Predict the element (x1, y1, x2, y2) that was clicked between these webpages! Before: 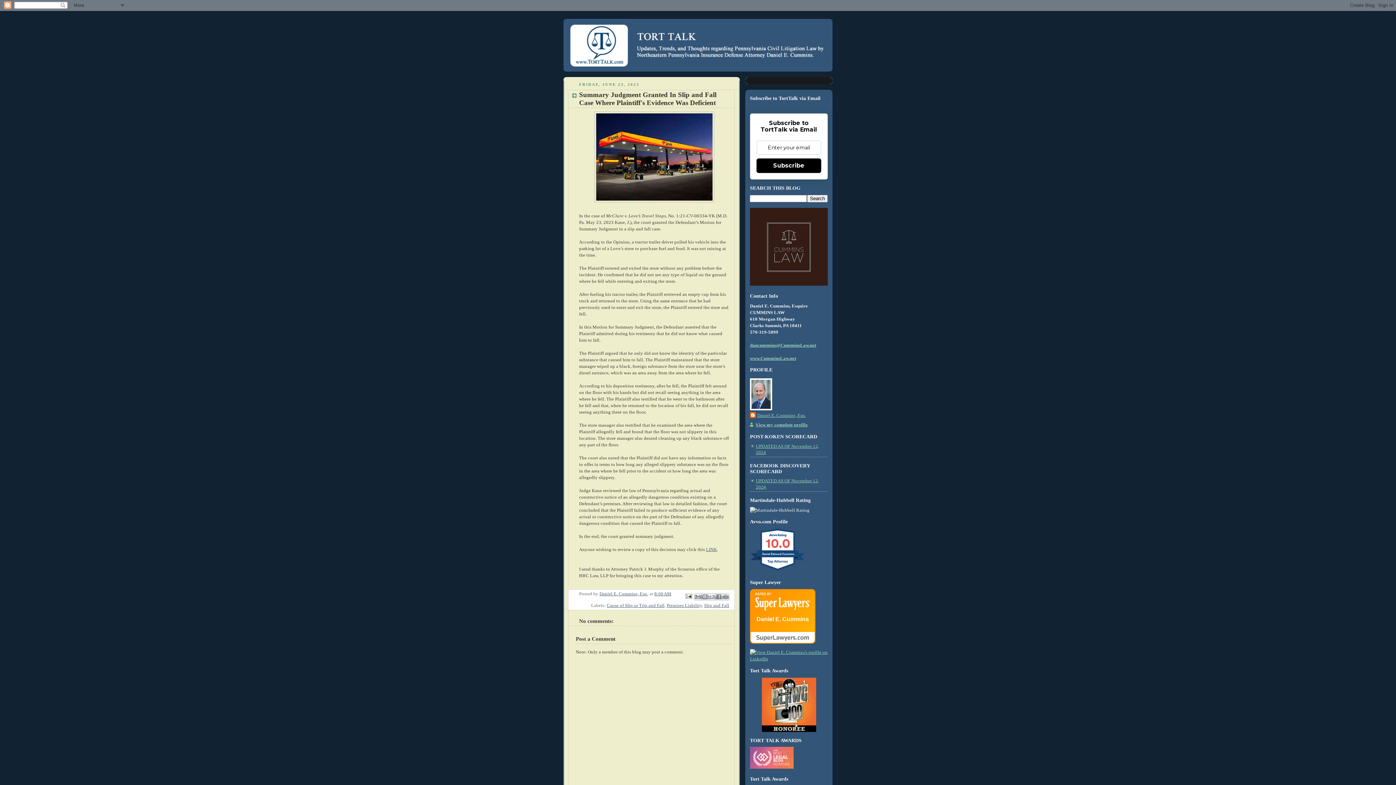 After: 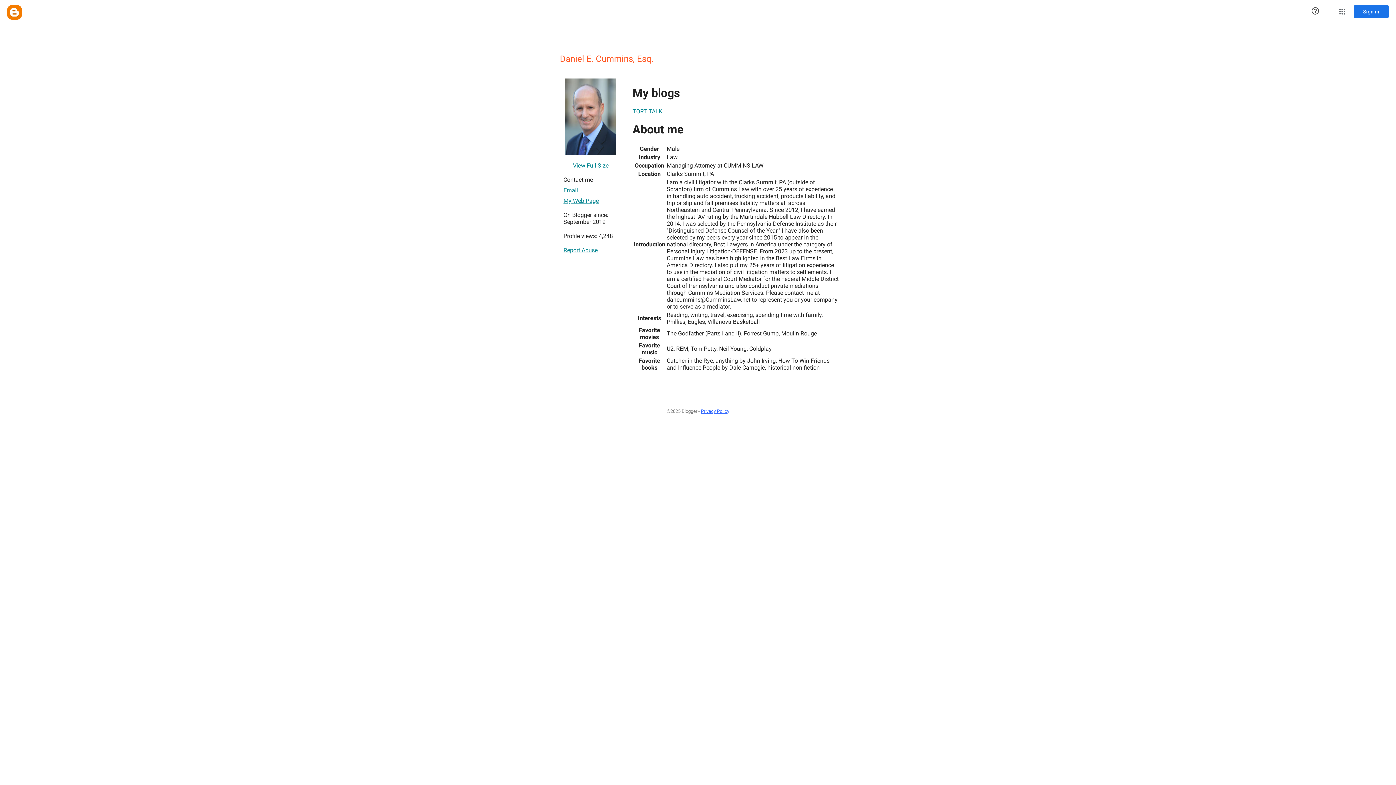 Action: bbox: (750, 412, 806, 419) label: Daniel E. Cummins, Esq.